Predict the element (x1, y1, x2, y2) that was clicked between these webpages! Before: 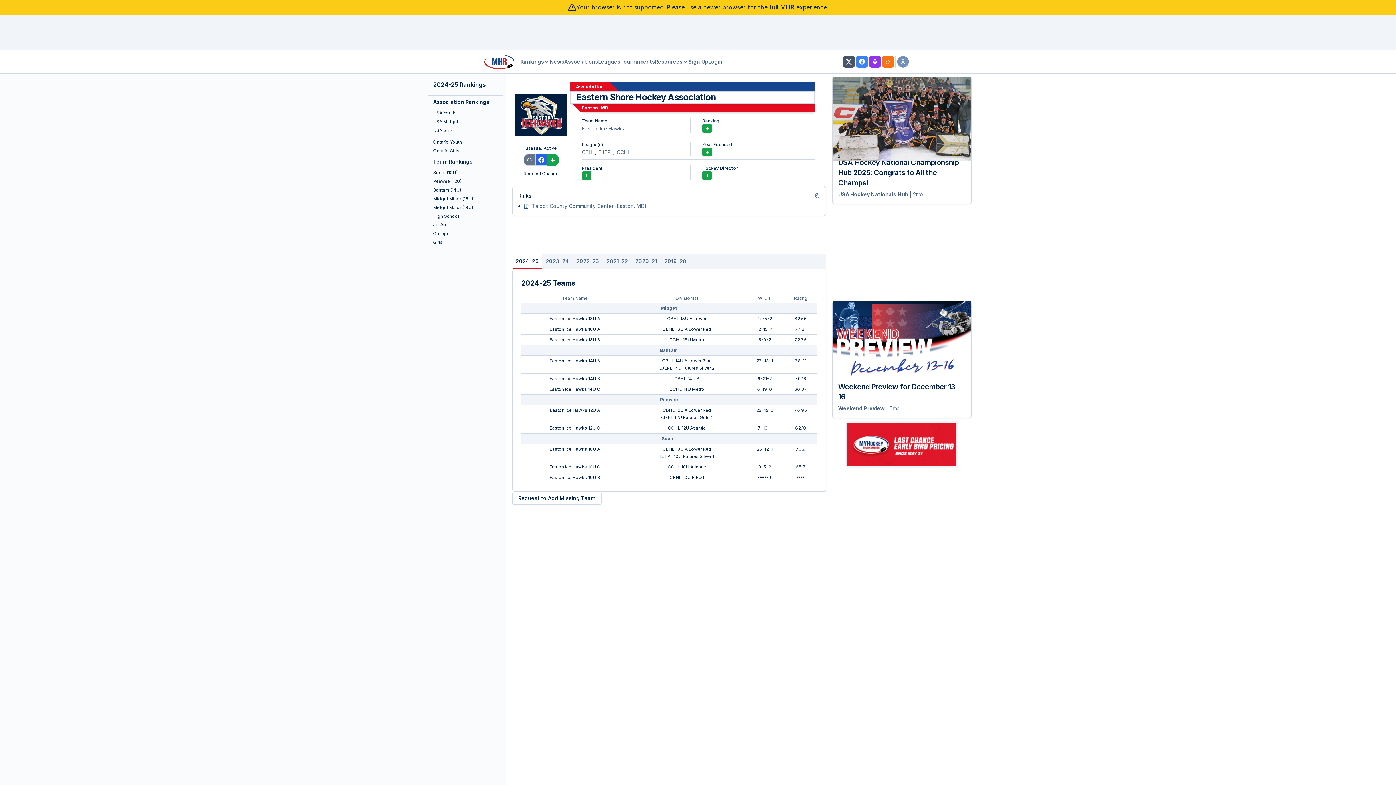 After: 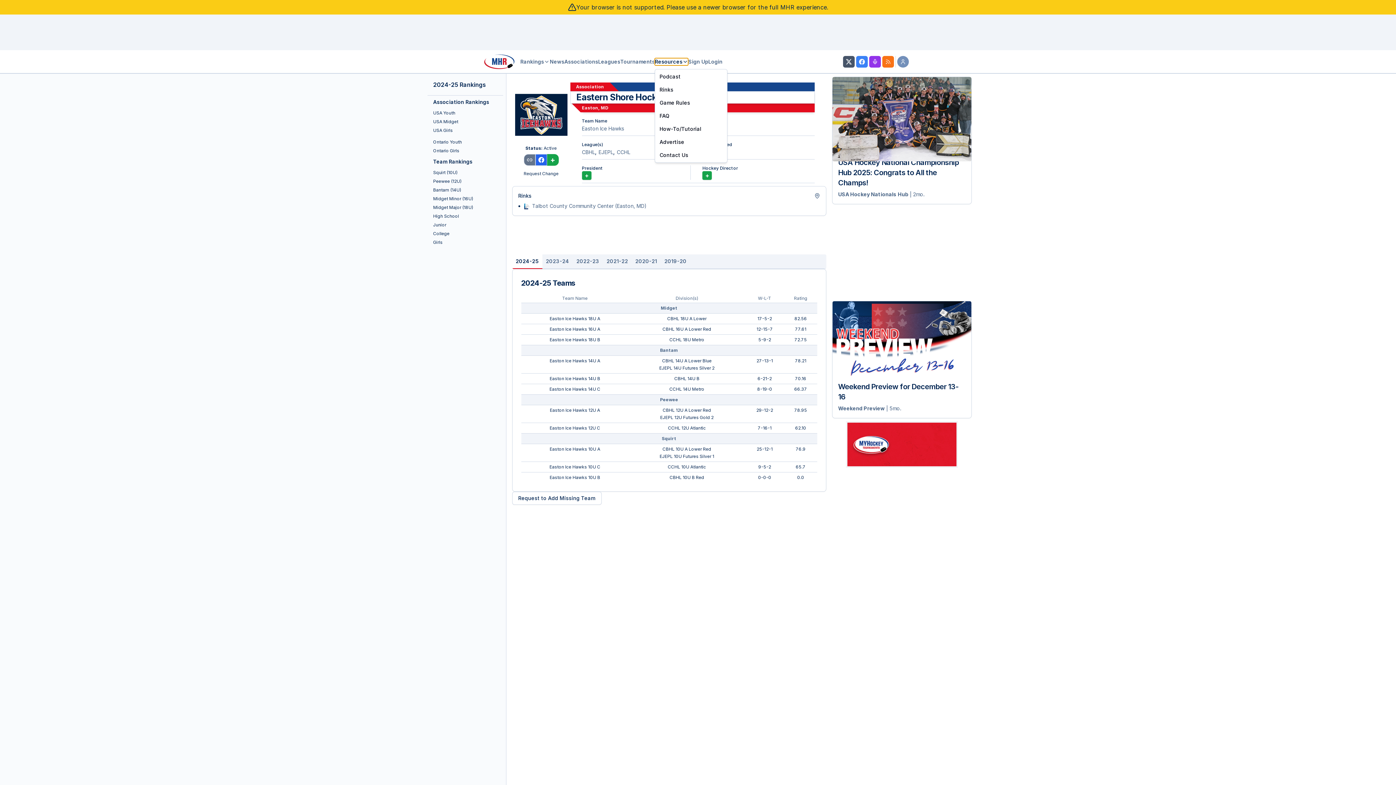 Action: bbox: (655, 58, 688, 65) label: Resources